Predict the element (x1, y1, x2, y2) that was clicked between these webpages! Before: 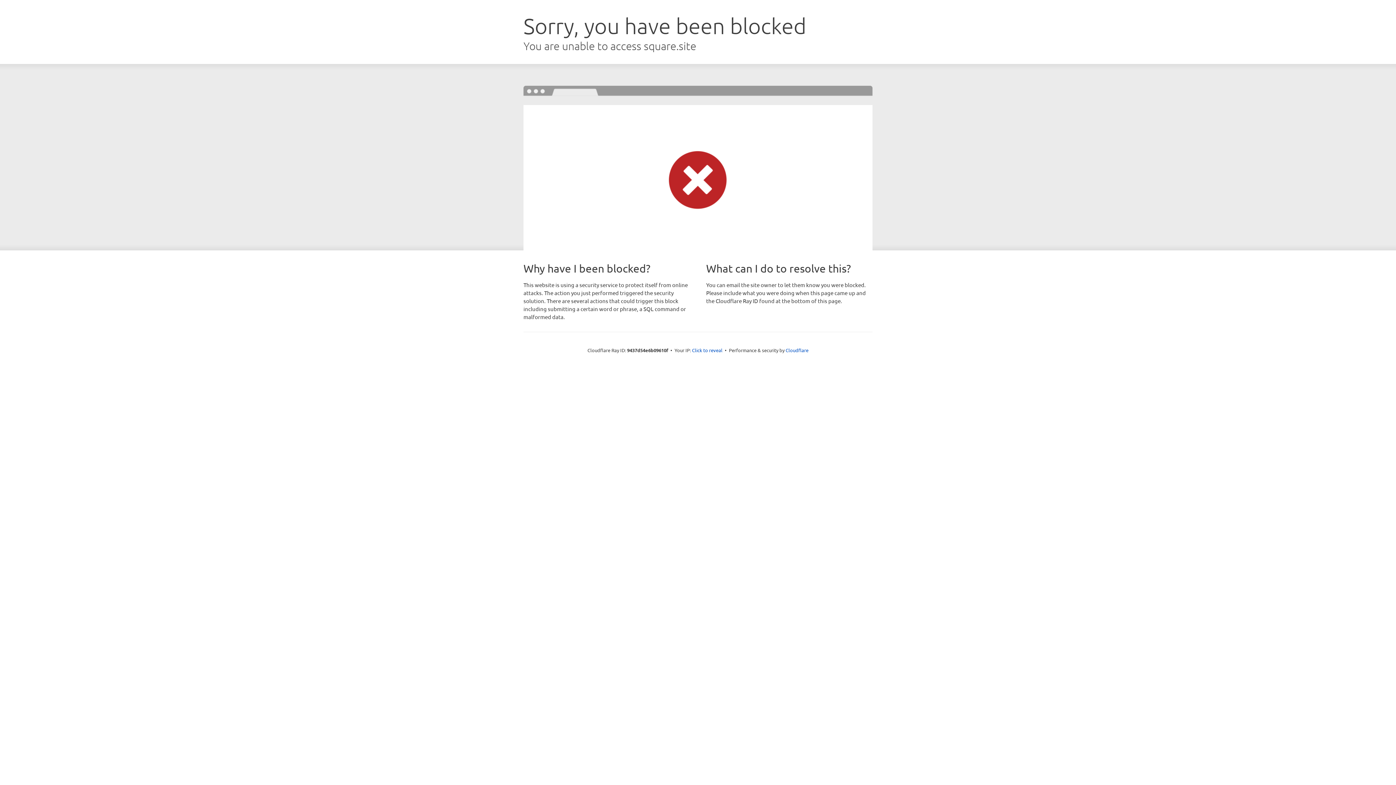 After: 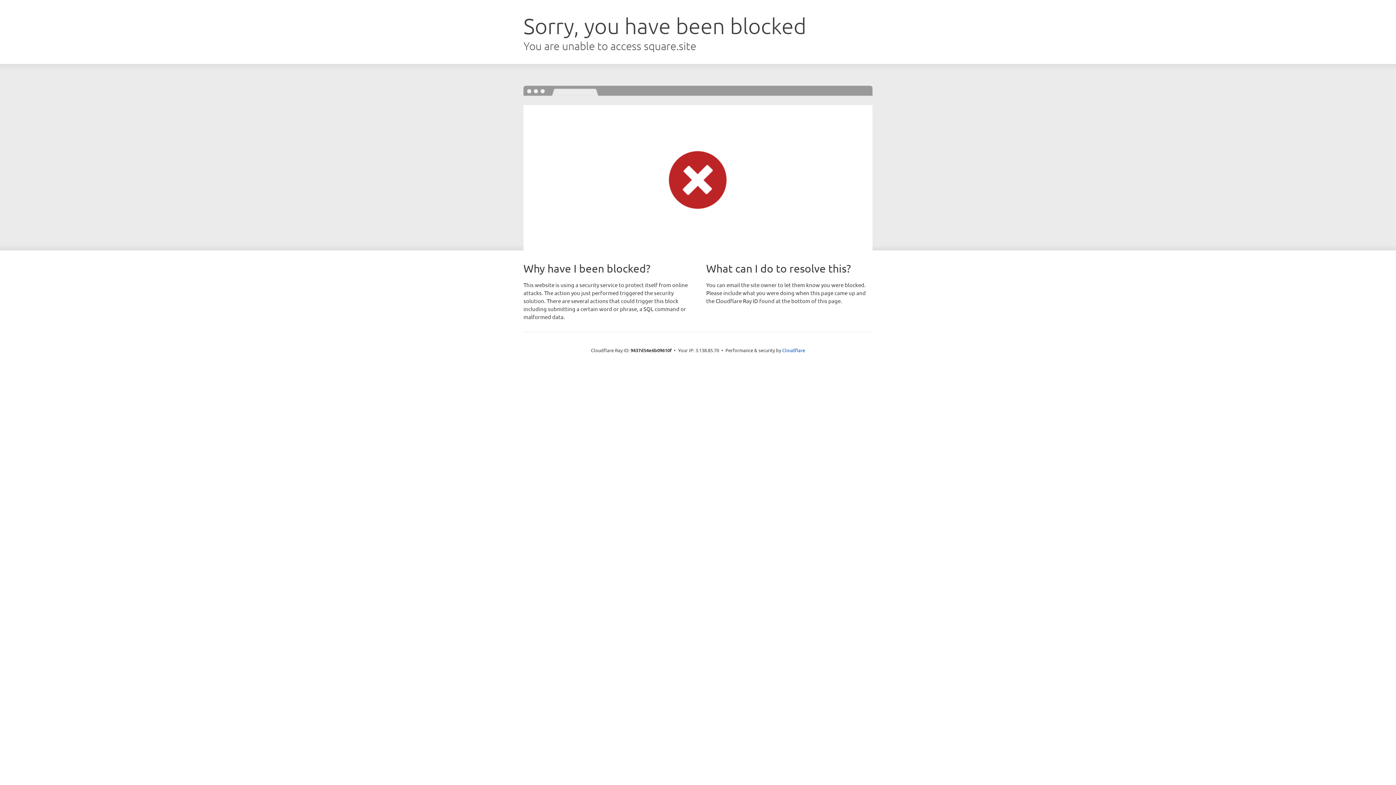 Action: label: Click to reveal bbox: (692, 346, 722, 353)